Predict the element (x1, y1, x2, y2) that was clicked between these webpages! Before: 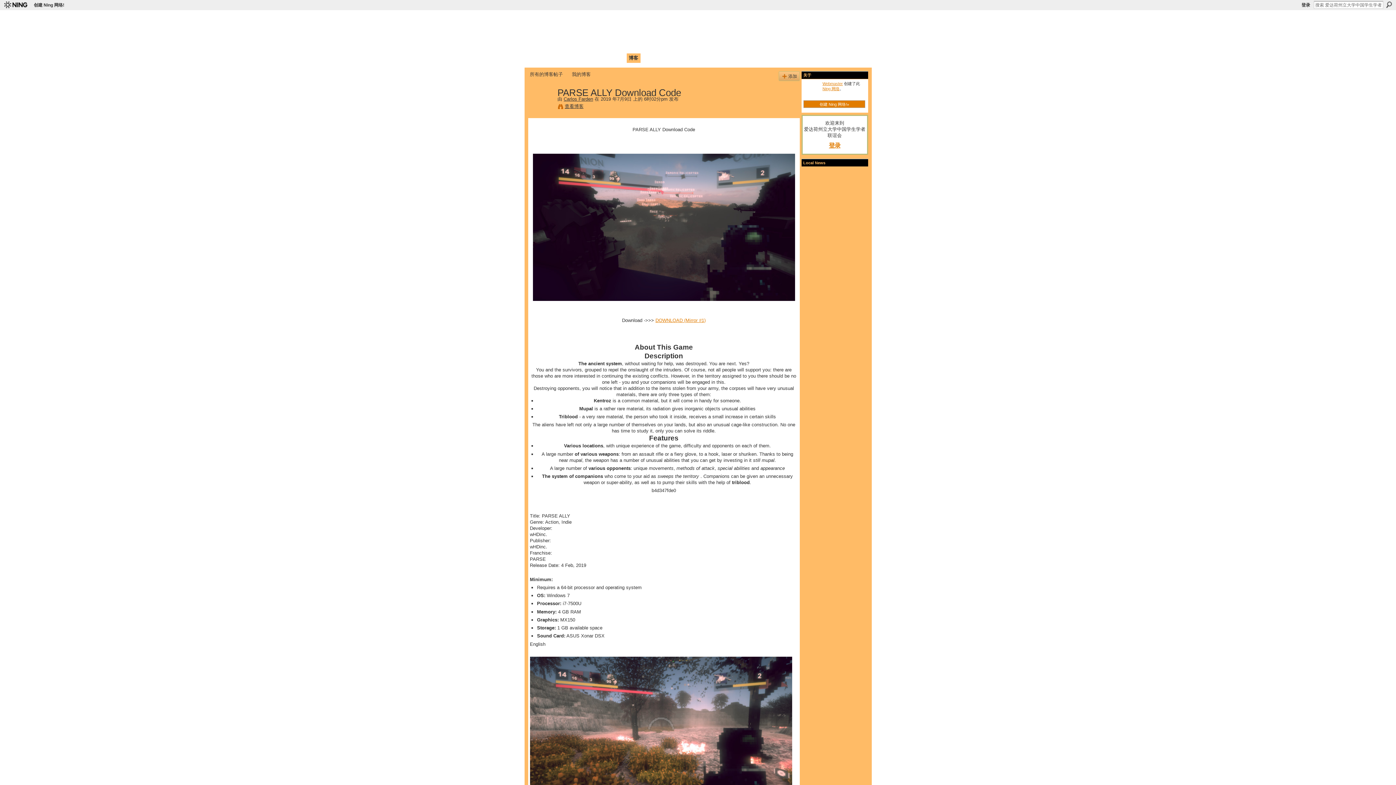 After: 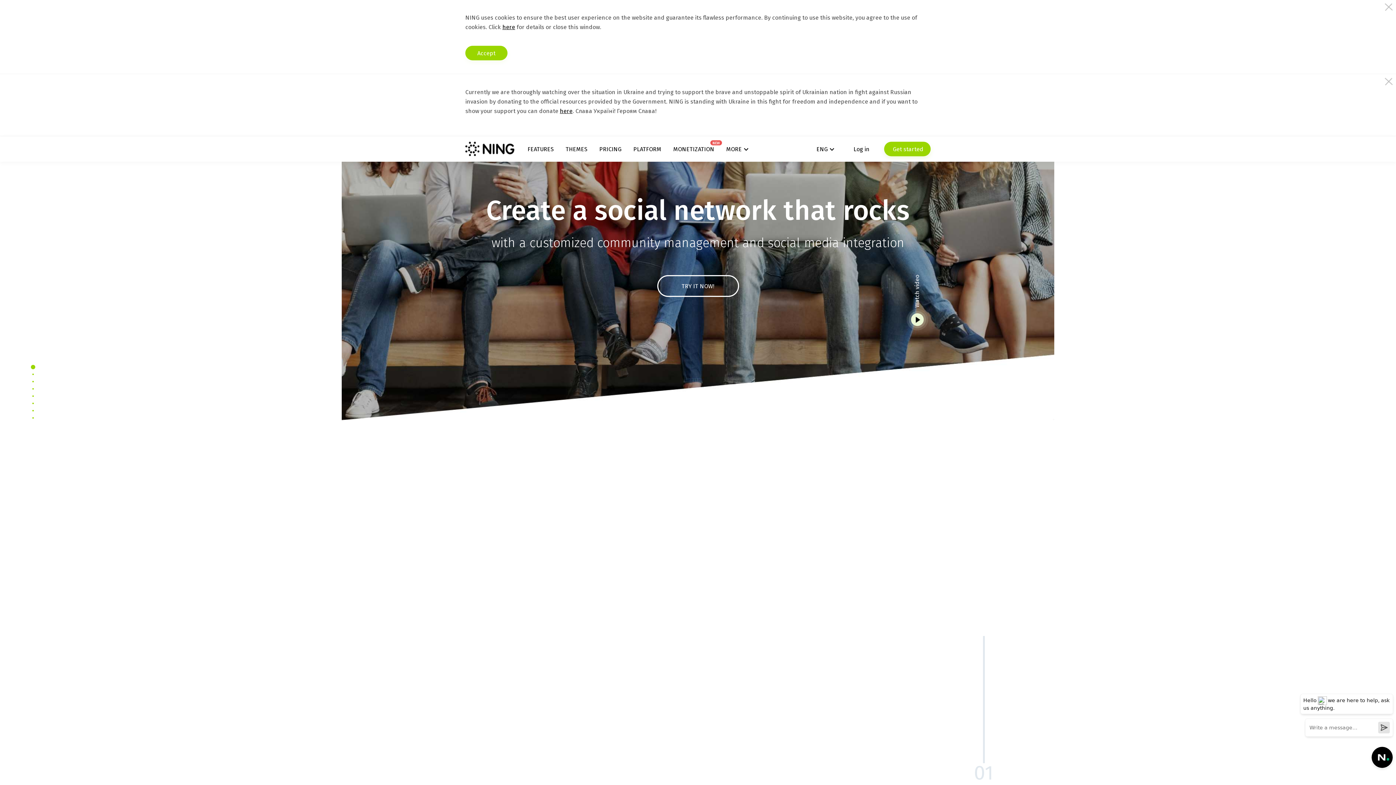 Action: bbox: (0, 0, 30, 10) label: Ning